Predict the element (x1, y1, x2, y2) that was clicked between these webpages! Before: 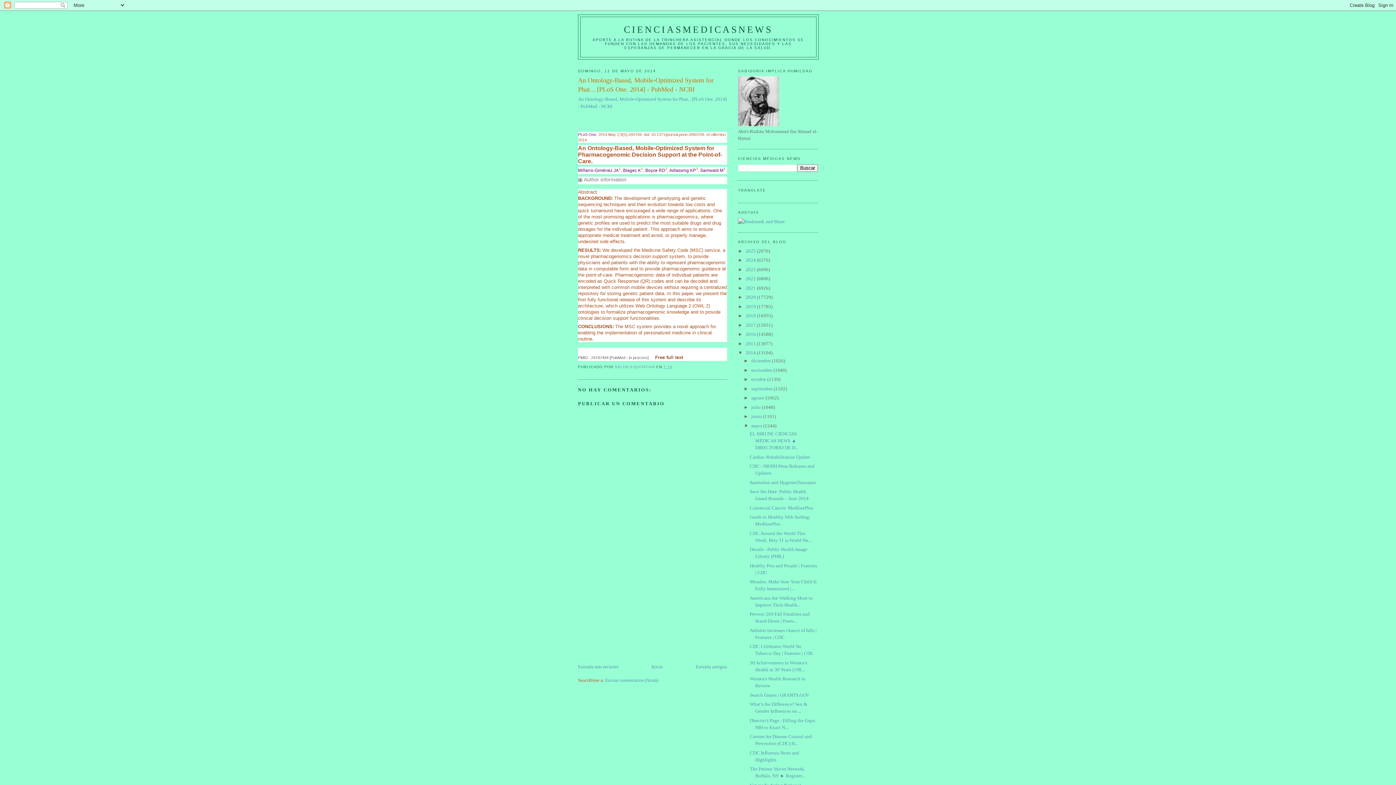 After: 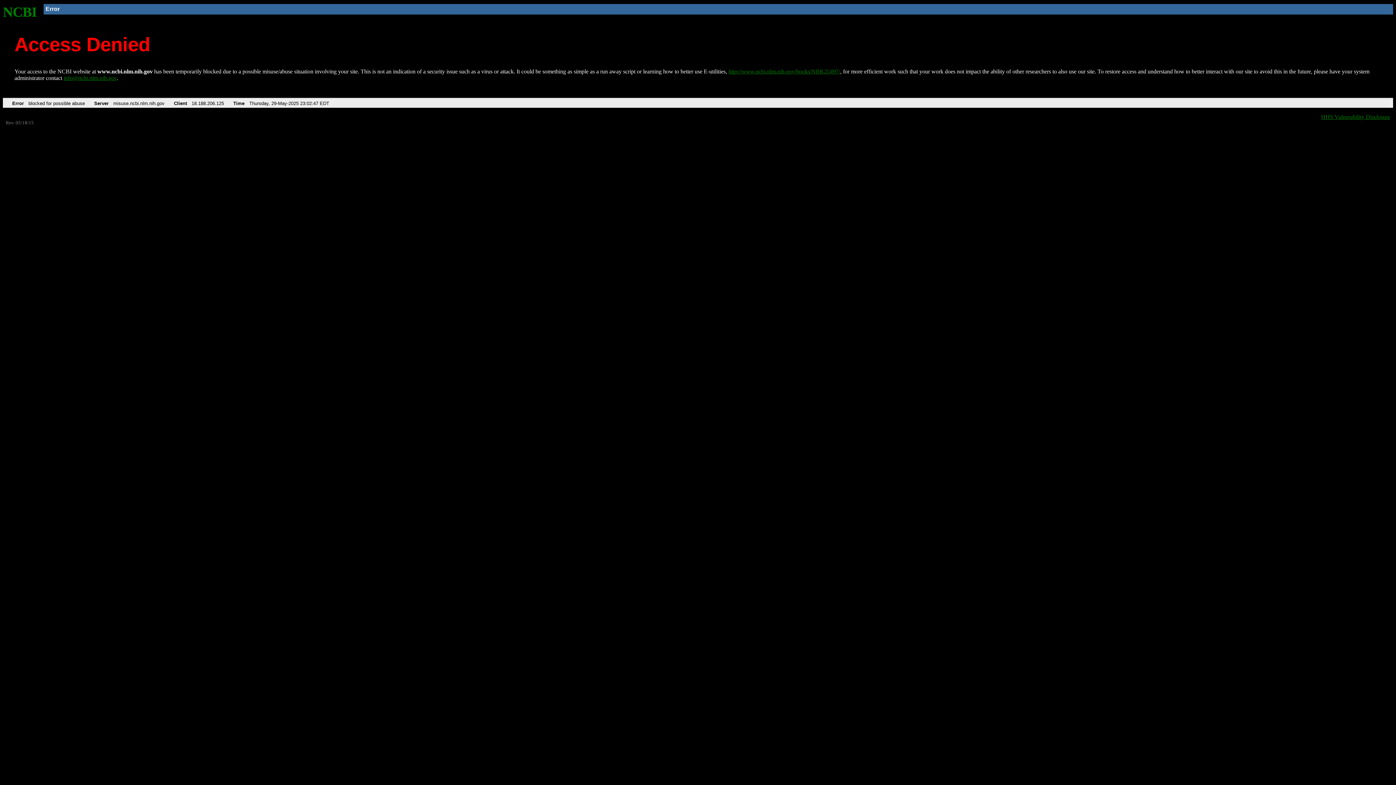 Action: label: PLoS One. bbox: (578, 132, 597, 136)